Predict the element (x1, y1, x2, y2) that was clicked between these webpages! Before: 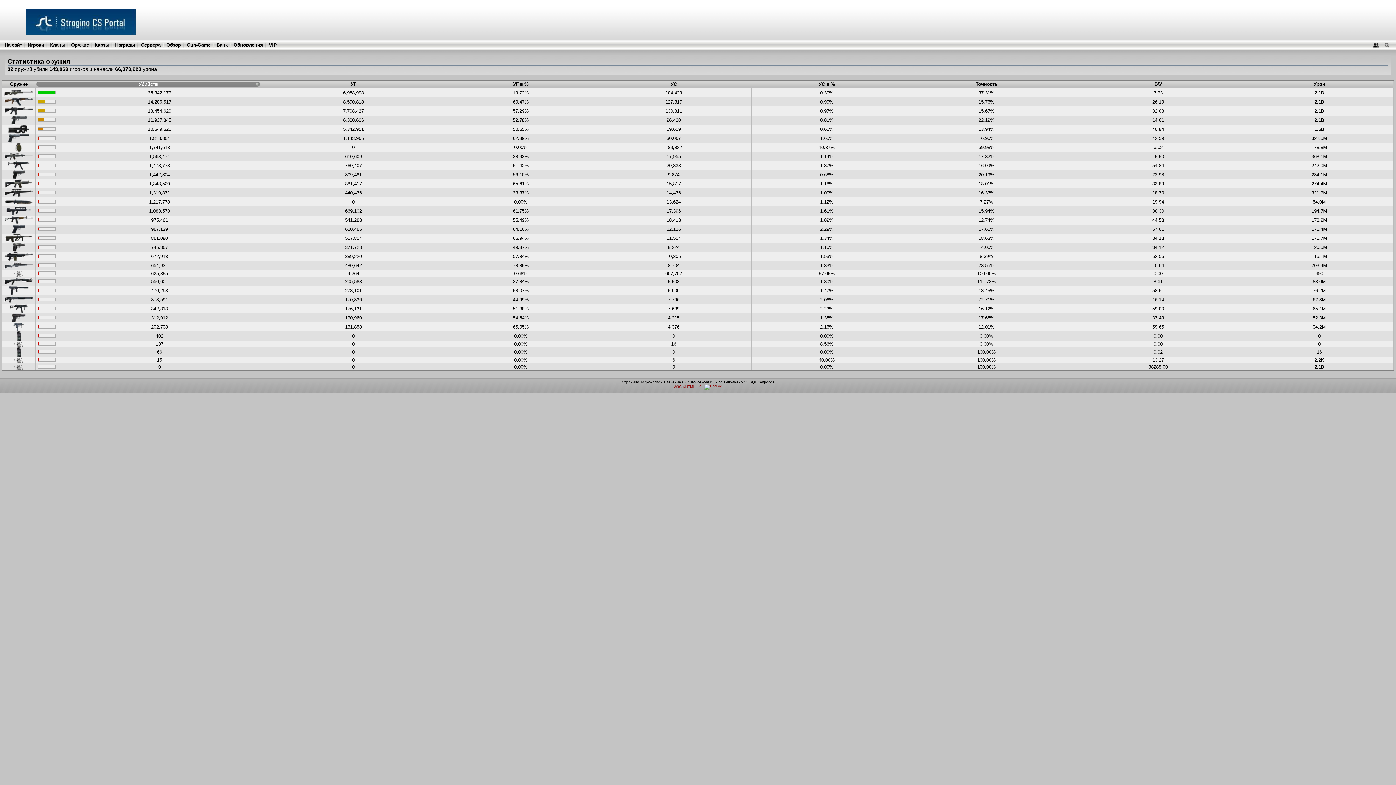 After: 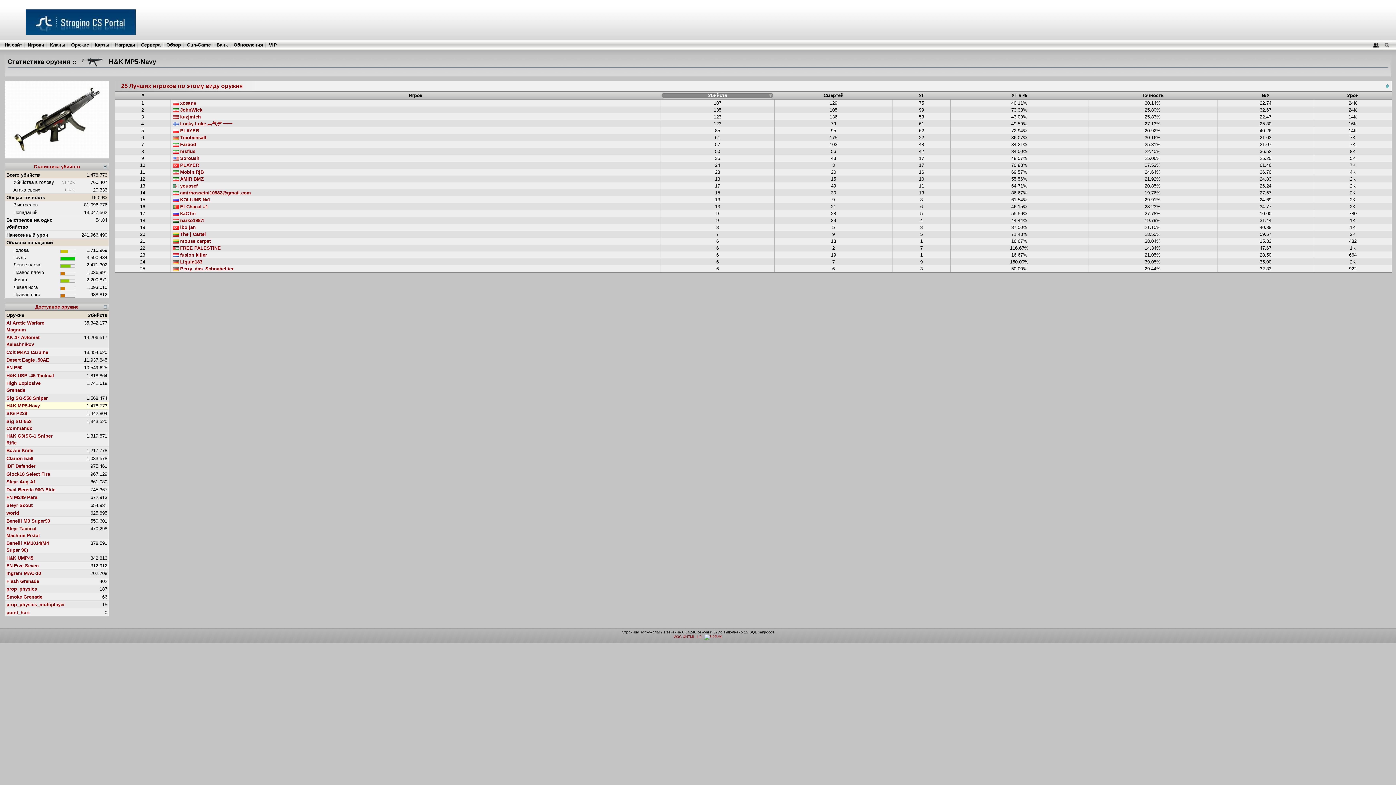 Action: bbox: (4, 162, 33, 168)